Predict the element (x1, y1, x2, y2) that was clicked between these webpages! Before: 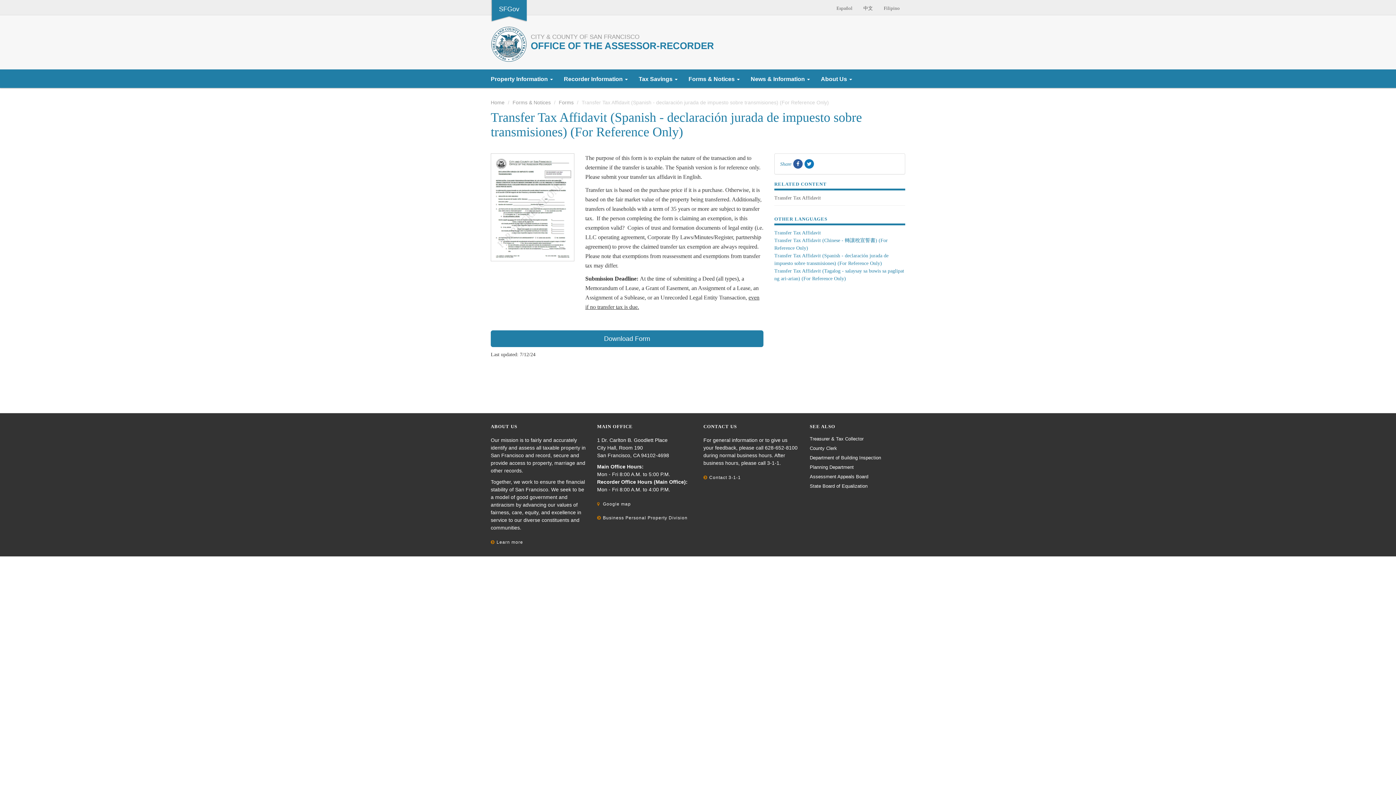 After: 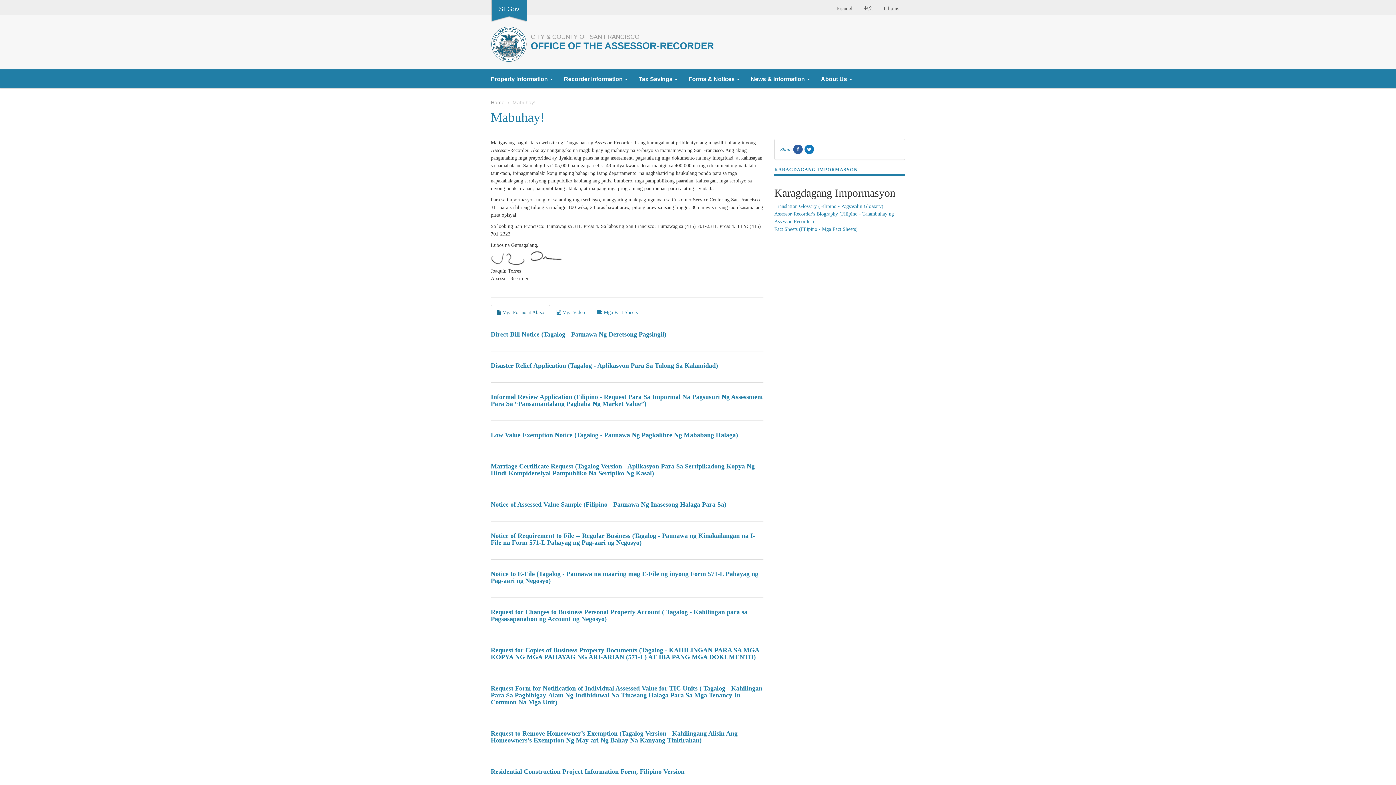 Action: label: Filipino bbox: (878, 0, 905, 14)